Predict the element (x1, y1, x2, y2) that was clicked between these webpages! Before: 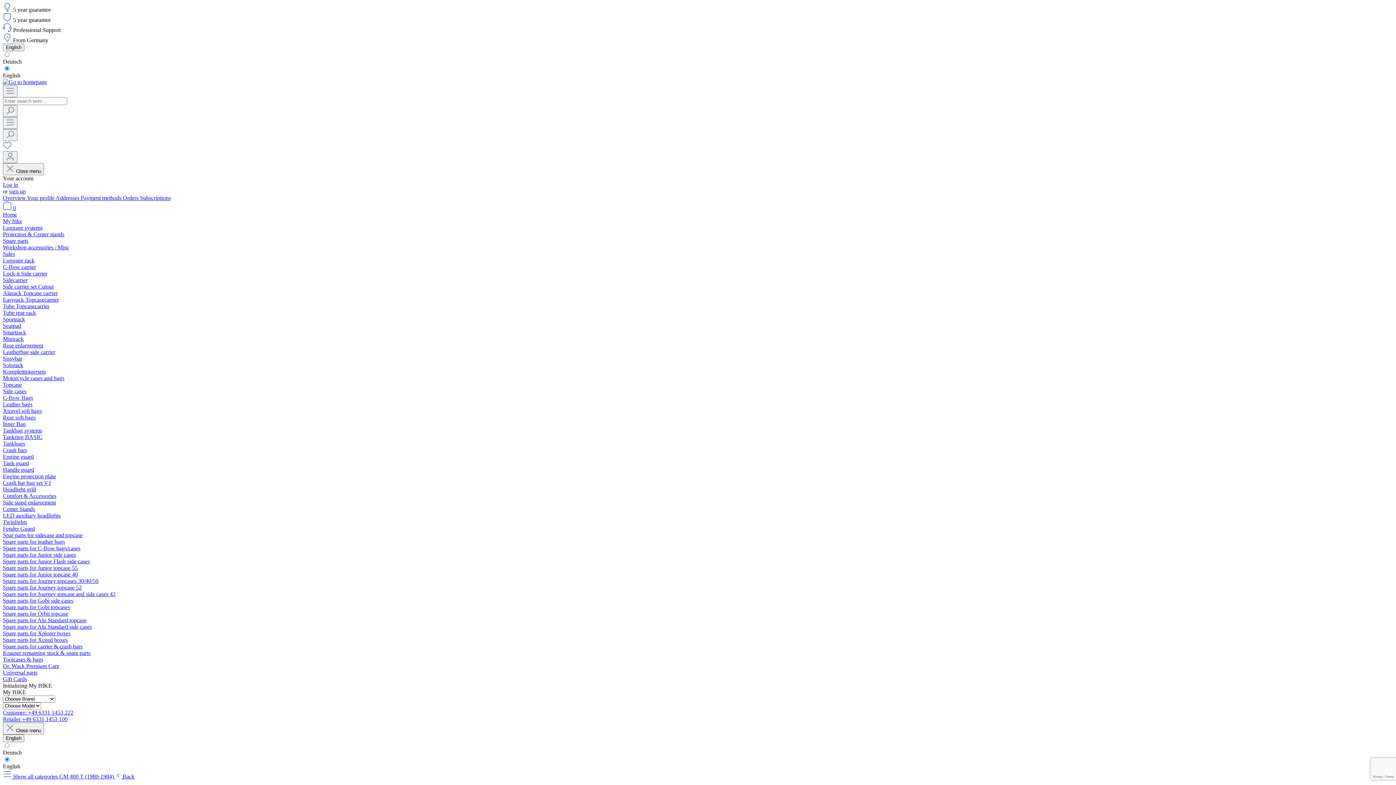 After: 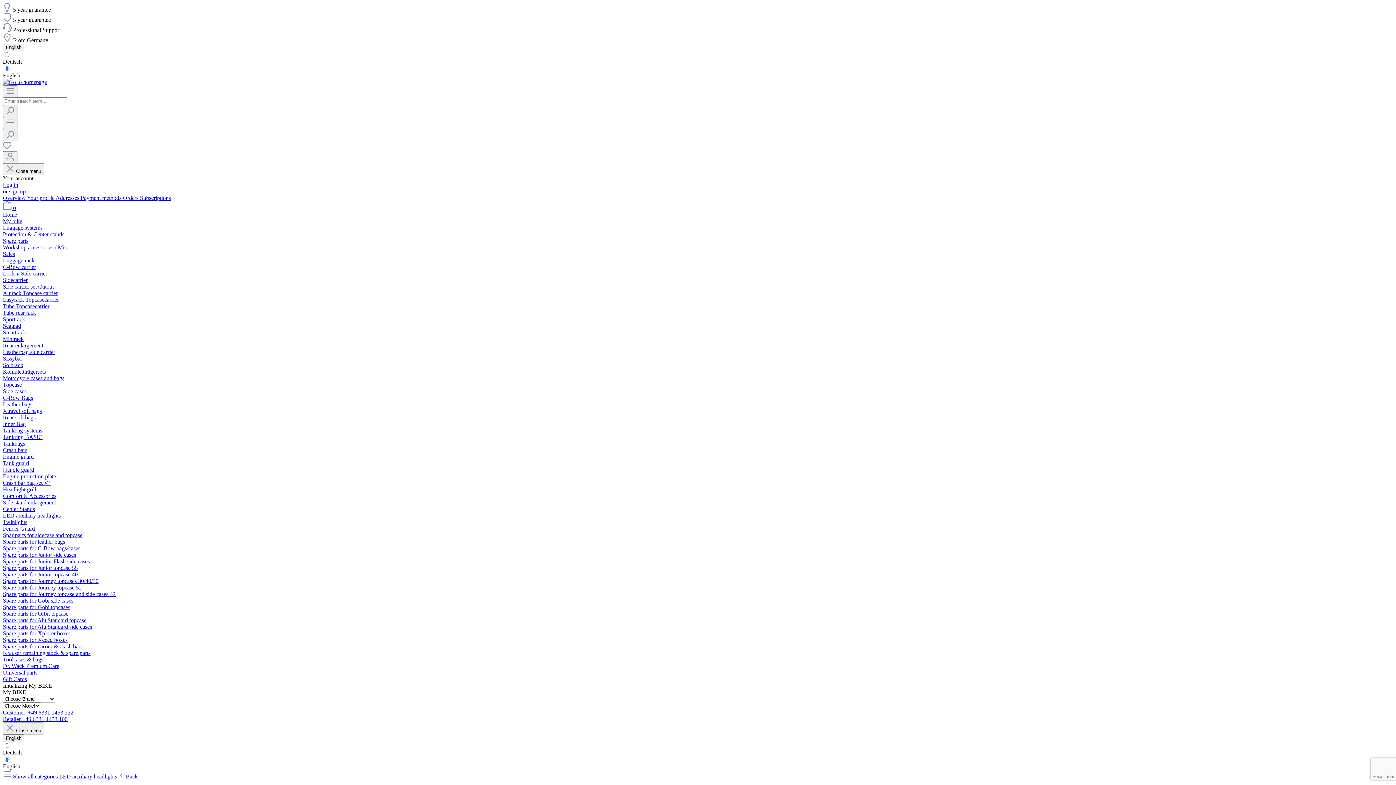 Action: bbox: (2, 512, 60, 518) label: LED auxiliary headlights